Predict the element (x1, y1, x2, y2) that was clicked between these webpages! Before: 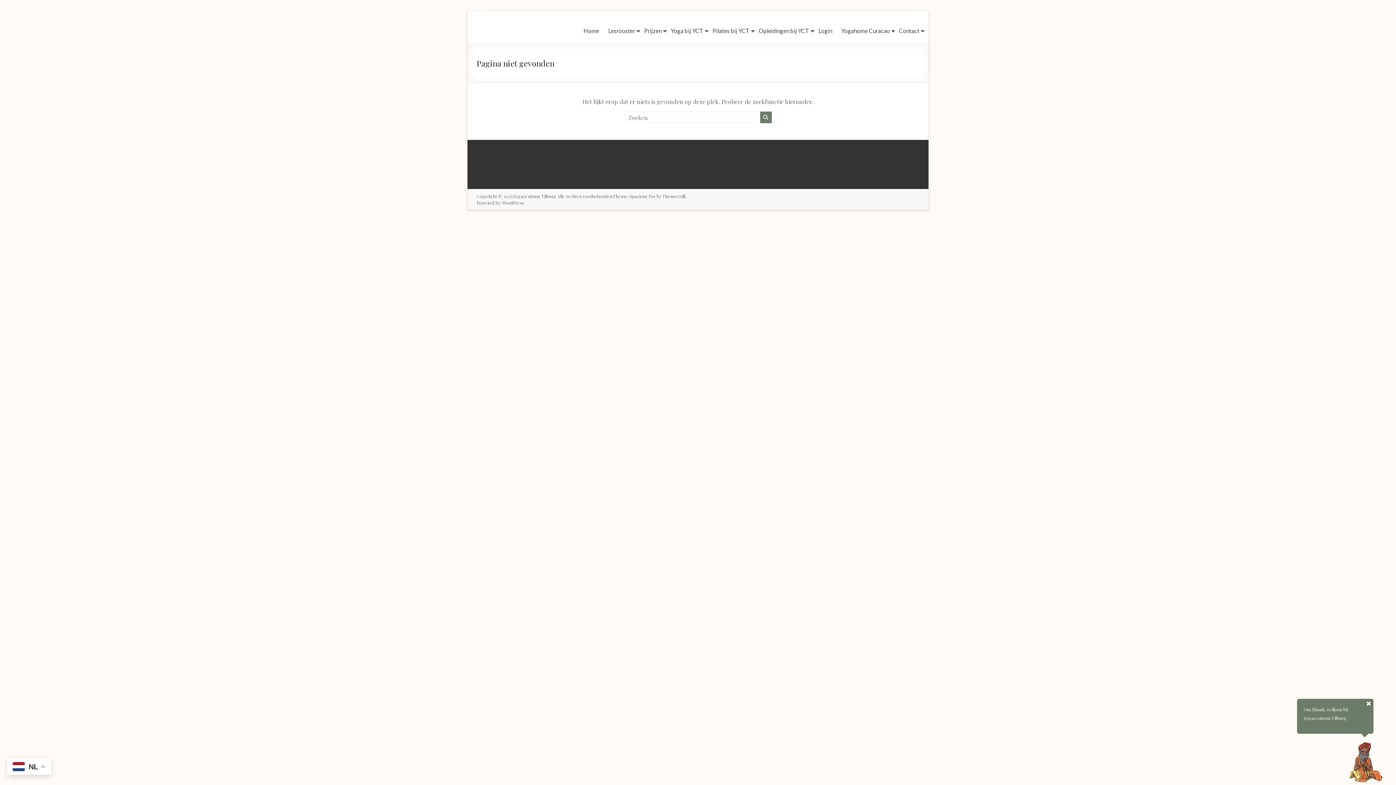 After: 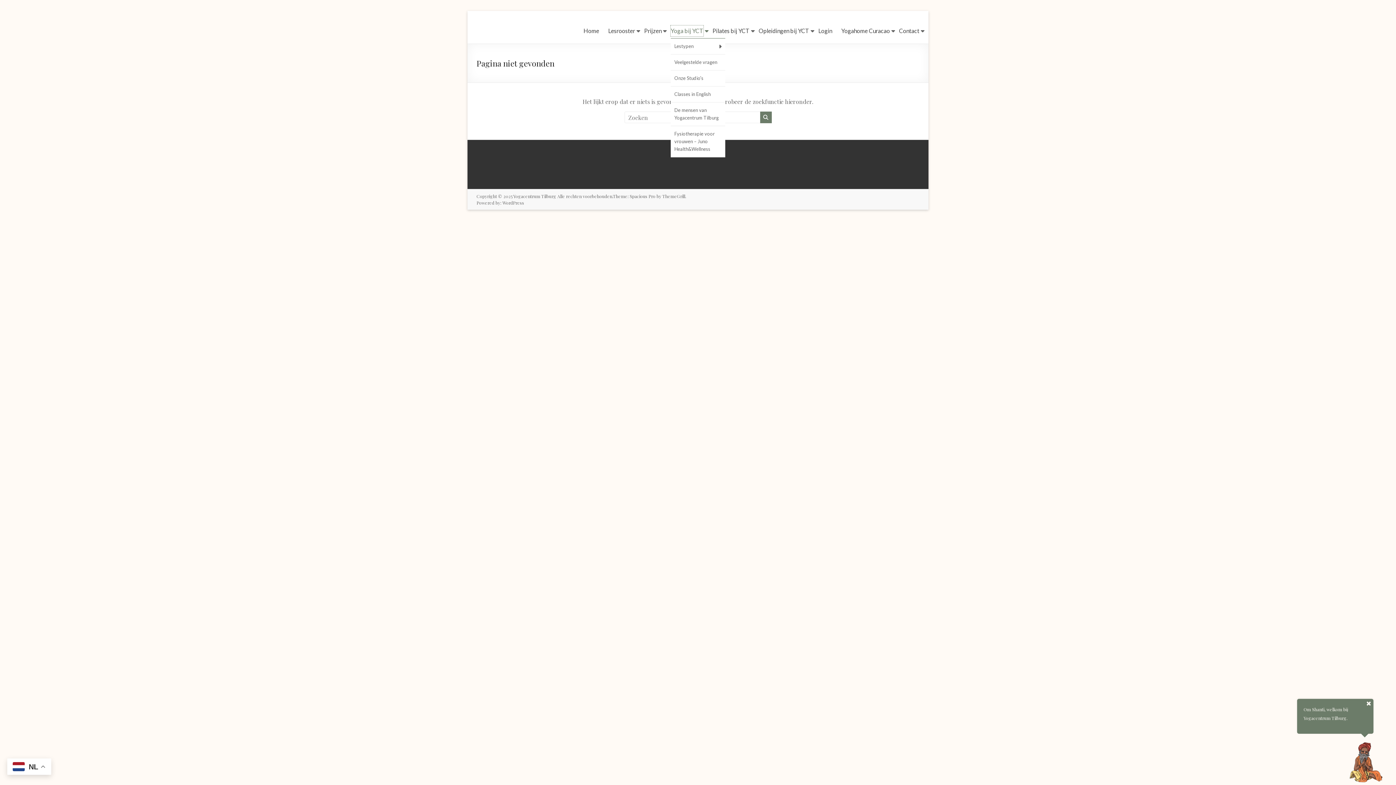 Action: bbox: (670, 25, 703, 36) label: Yoga bij YCT